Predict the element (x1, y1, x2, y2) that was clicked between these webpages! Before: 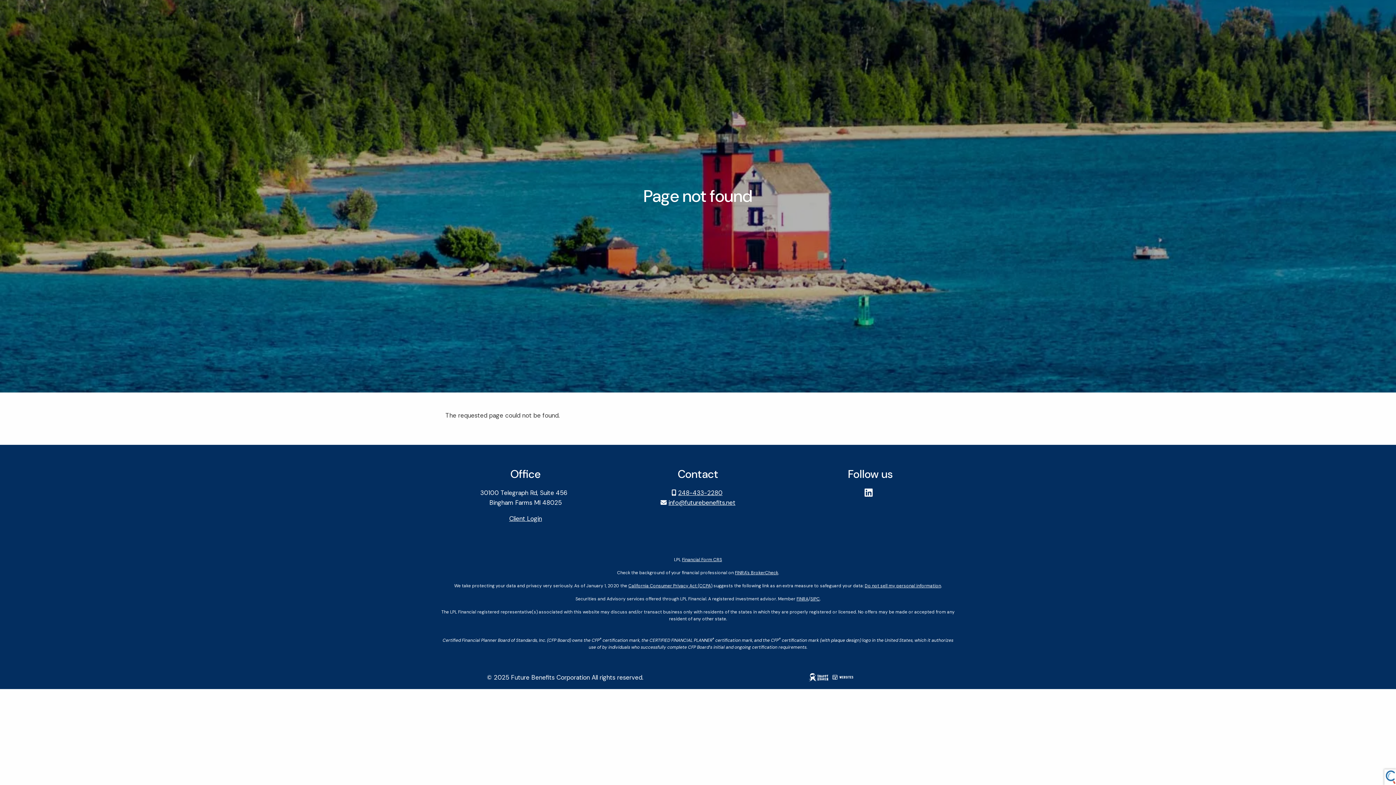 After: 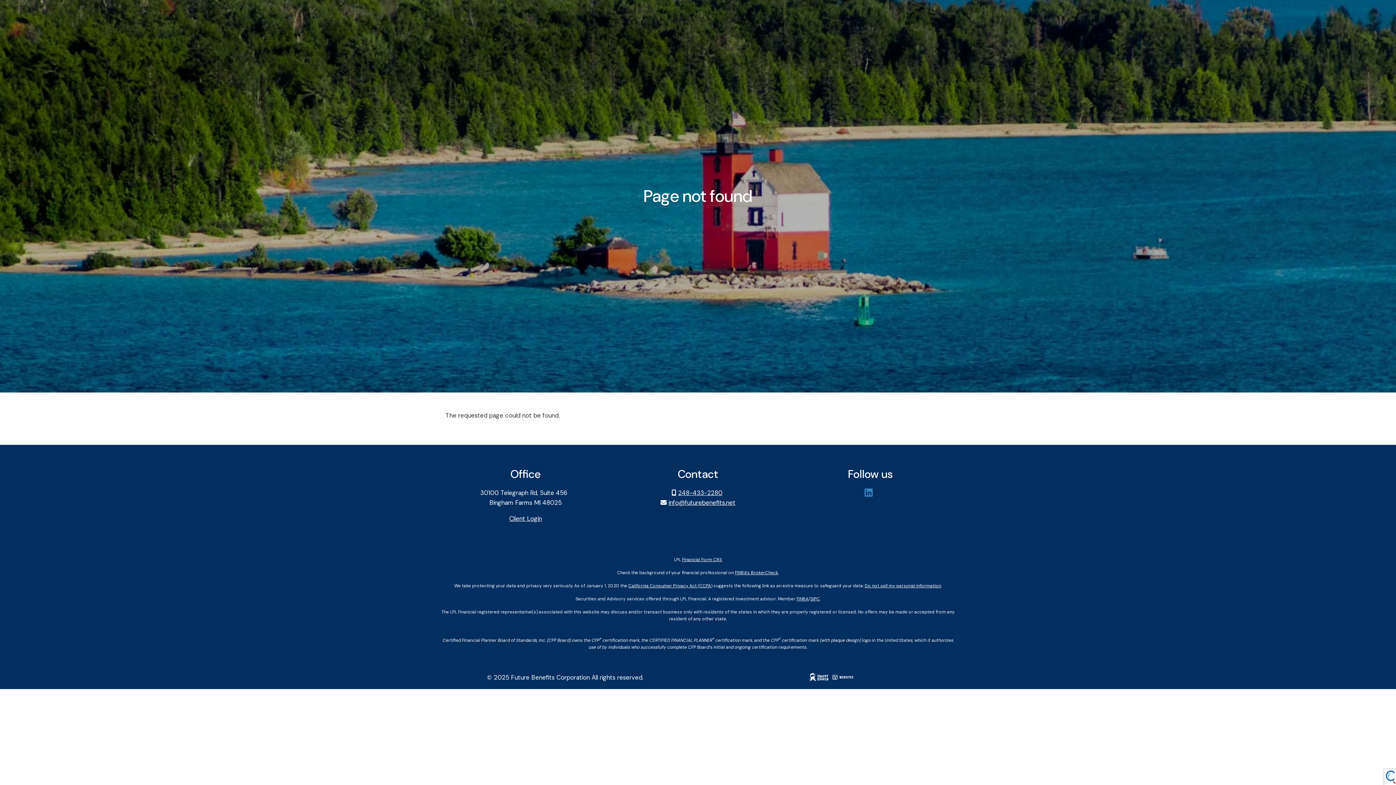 Action: label:   bbox: (864, 489, 876, 497)